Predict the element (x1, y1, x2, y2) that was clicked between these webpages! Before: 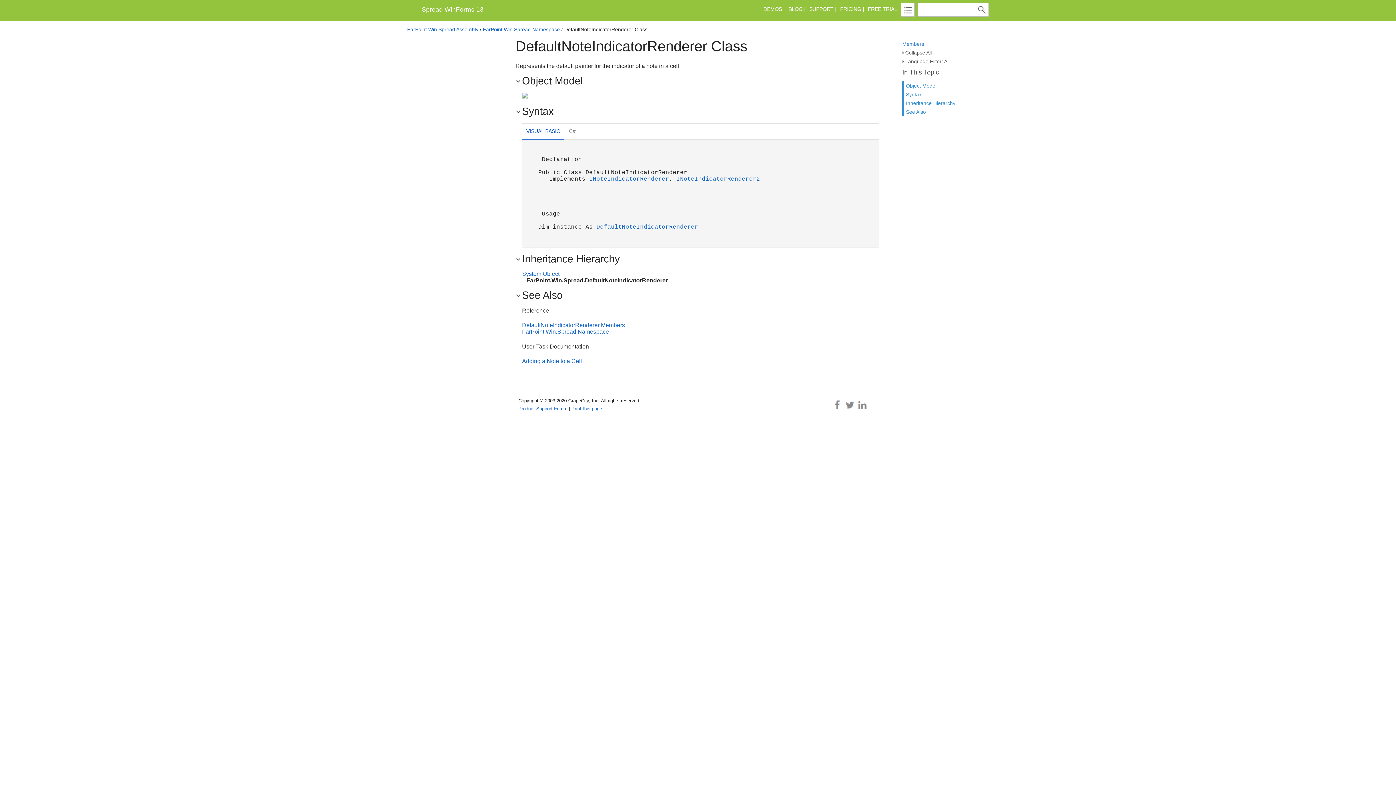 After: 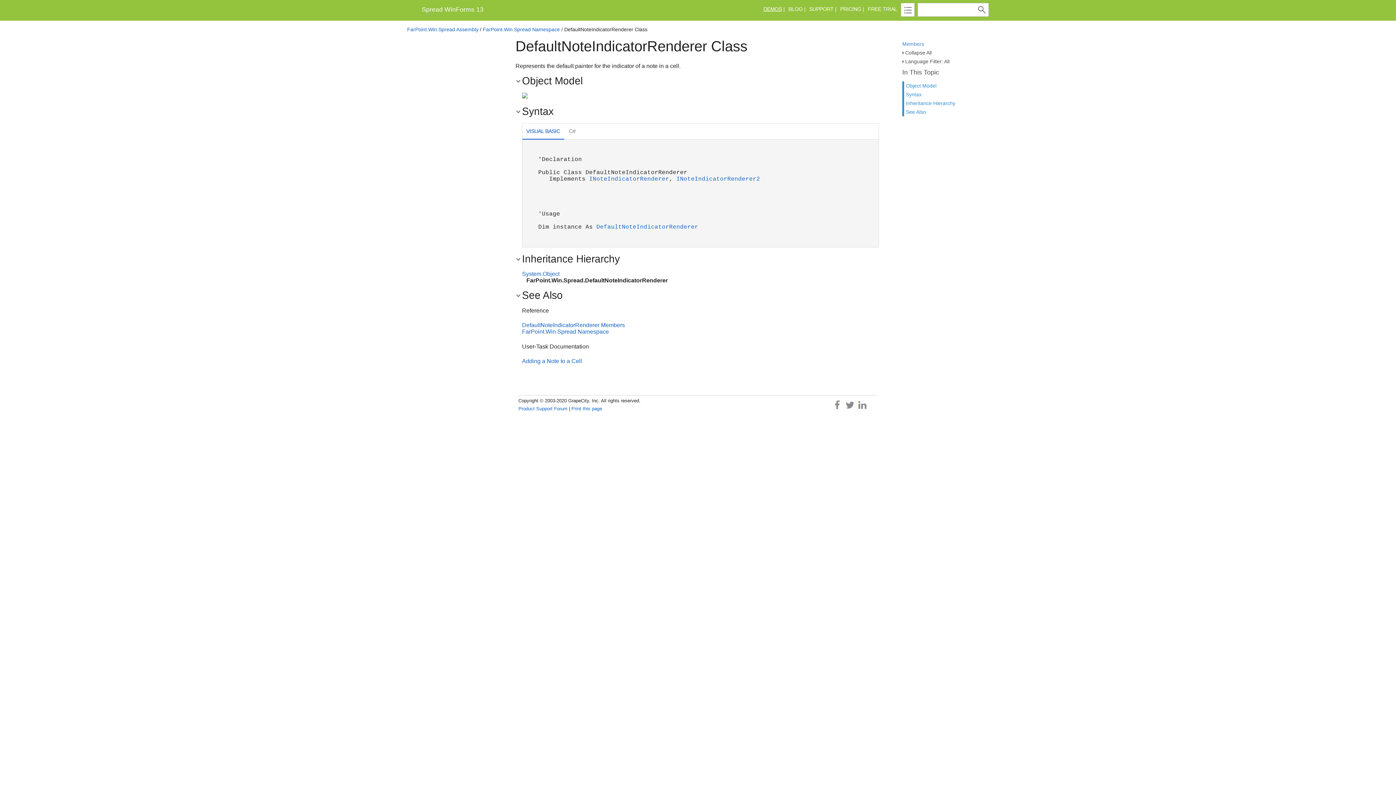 Action: bbox: (763, 6, 782, 12) label: DEMOS